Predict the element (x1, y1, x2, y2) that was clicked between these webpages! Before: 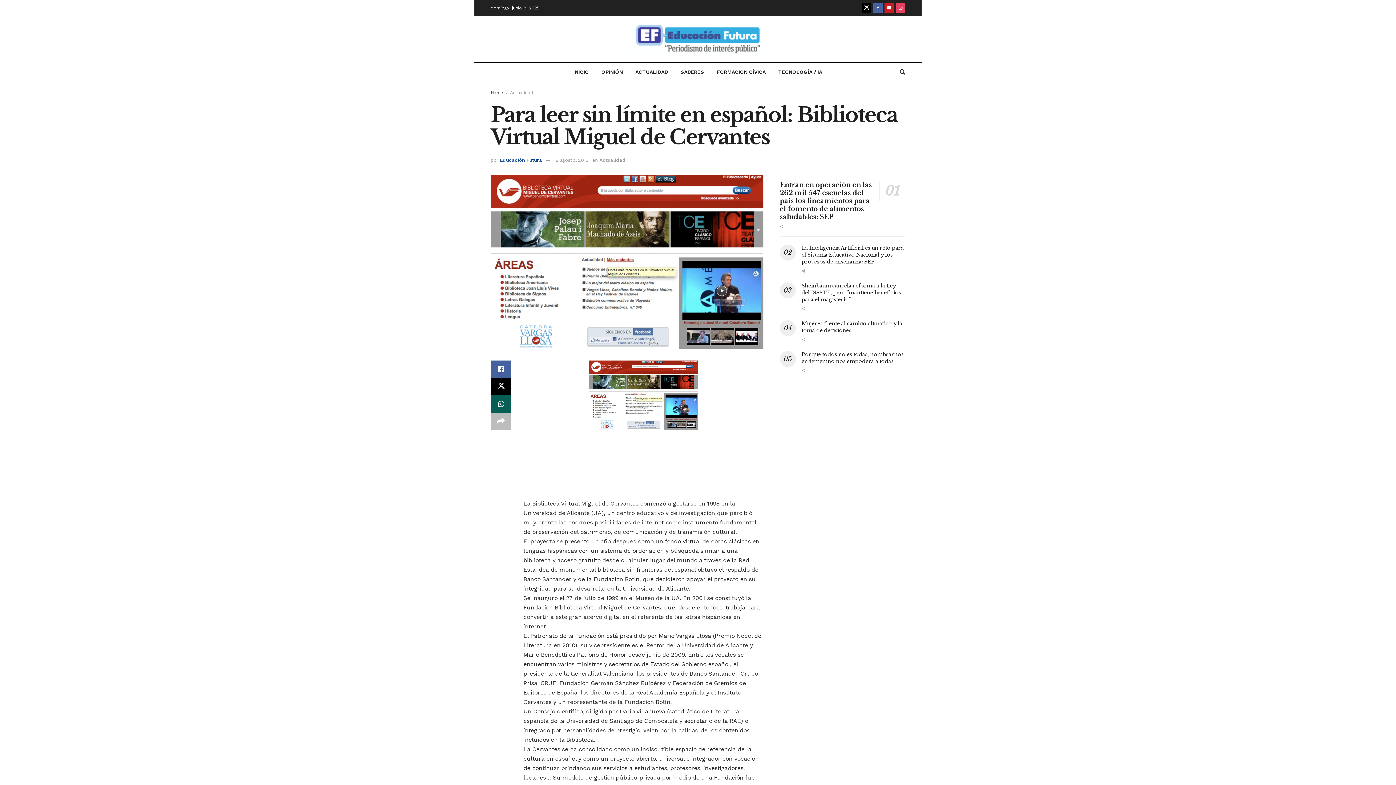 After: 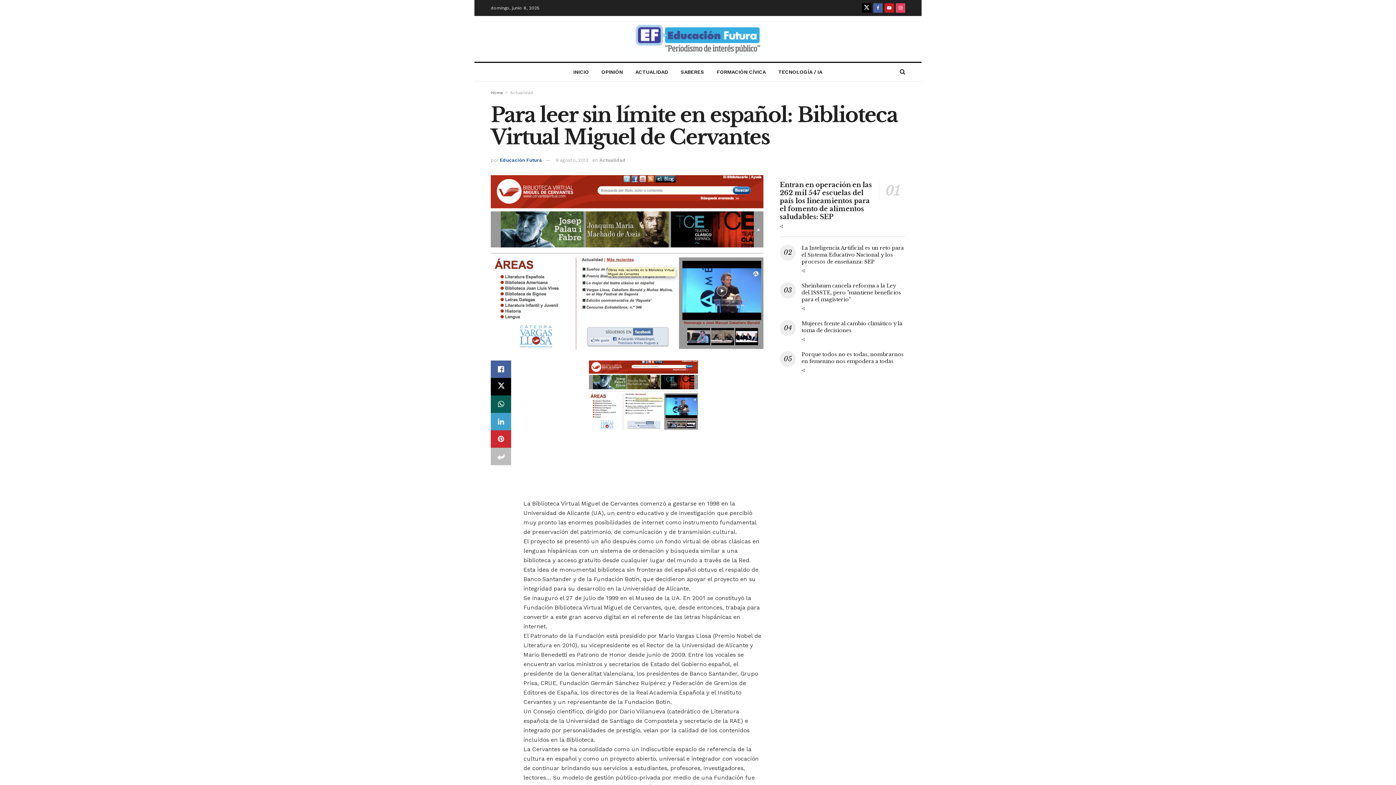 Action: bbox: (490, 412, 511, 430)